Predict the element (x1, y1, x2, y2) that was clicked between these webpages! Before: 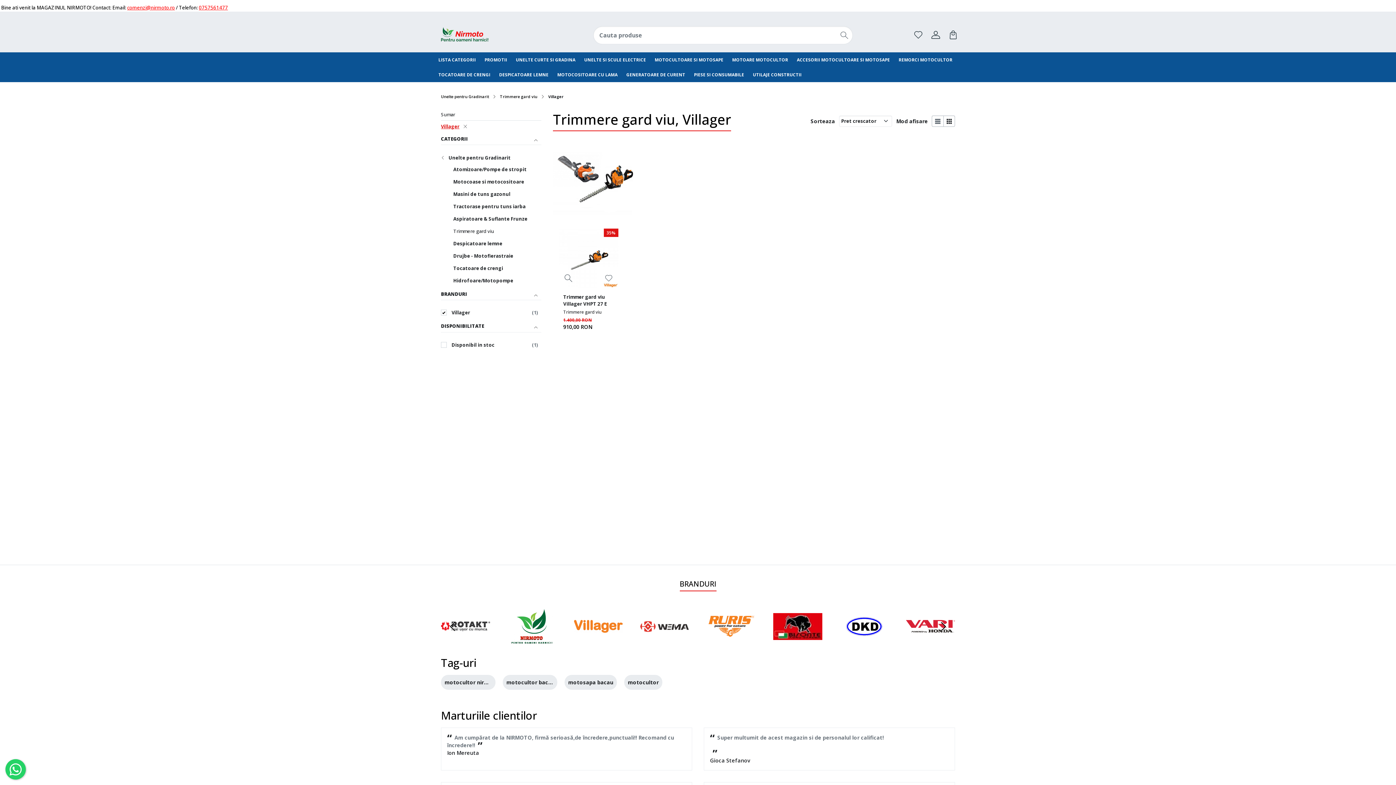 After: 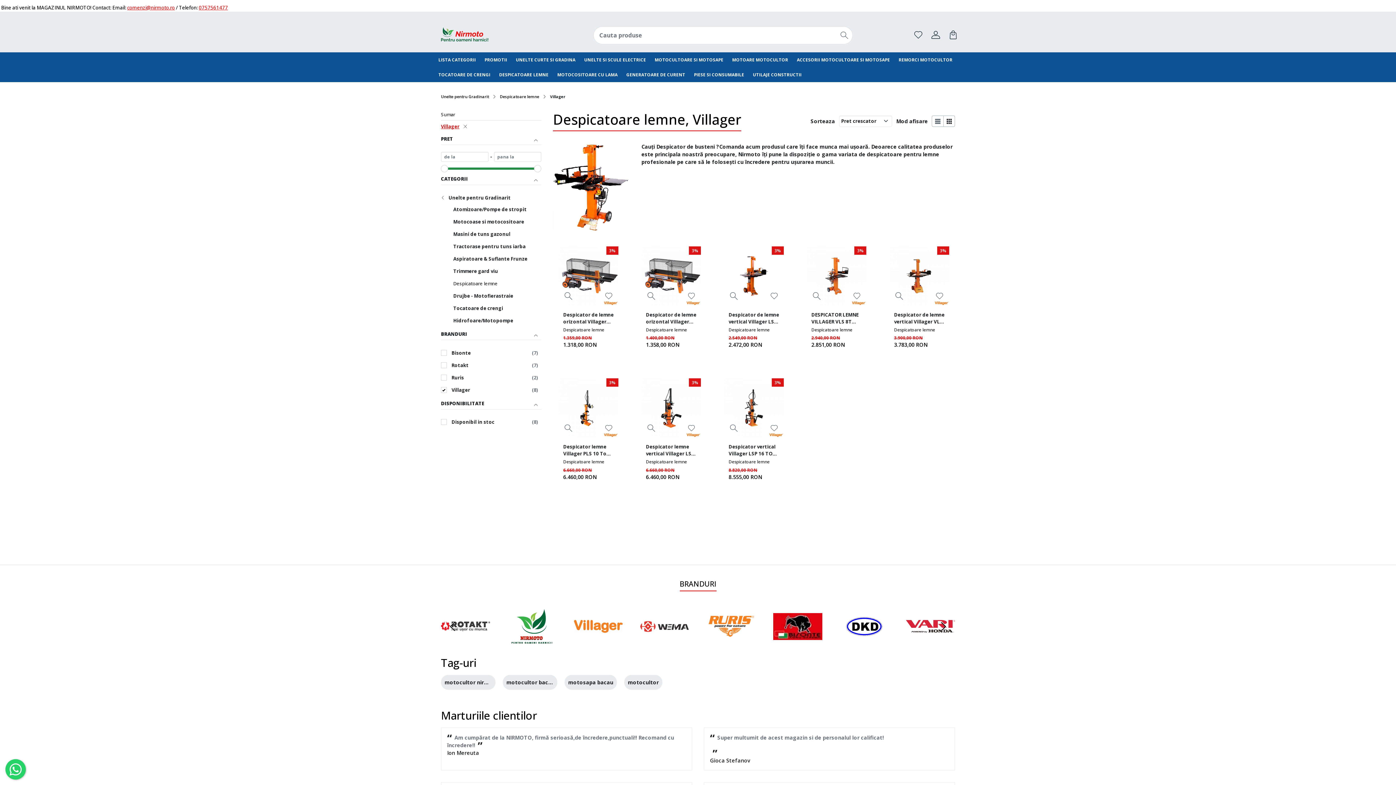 Action: label: Despicatoare lemne bbox: (450, 237, 502, 249)